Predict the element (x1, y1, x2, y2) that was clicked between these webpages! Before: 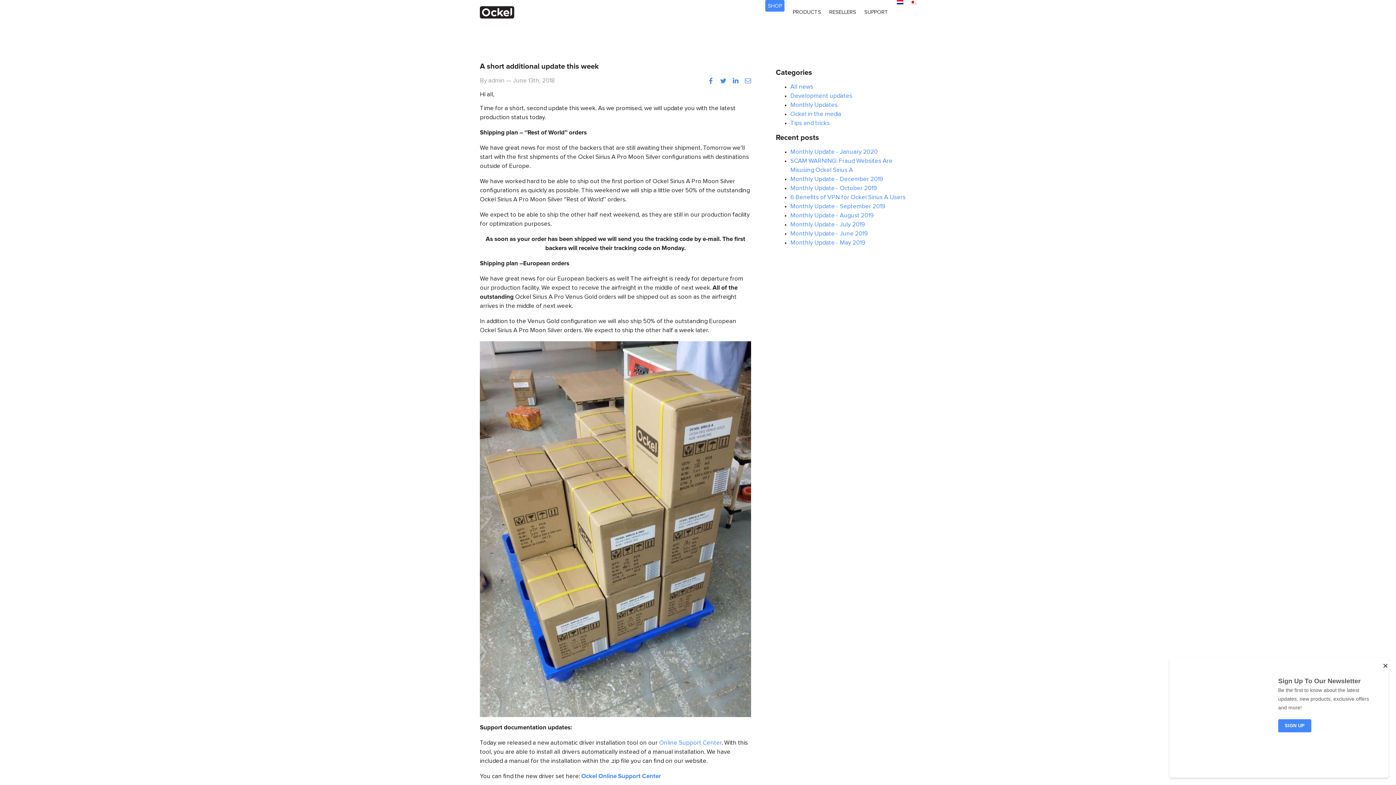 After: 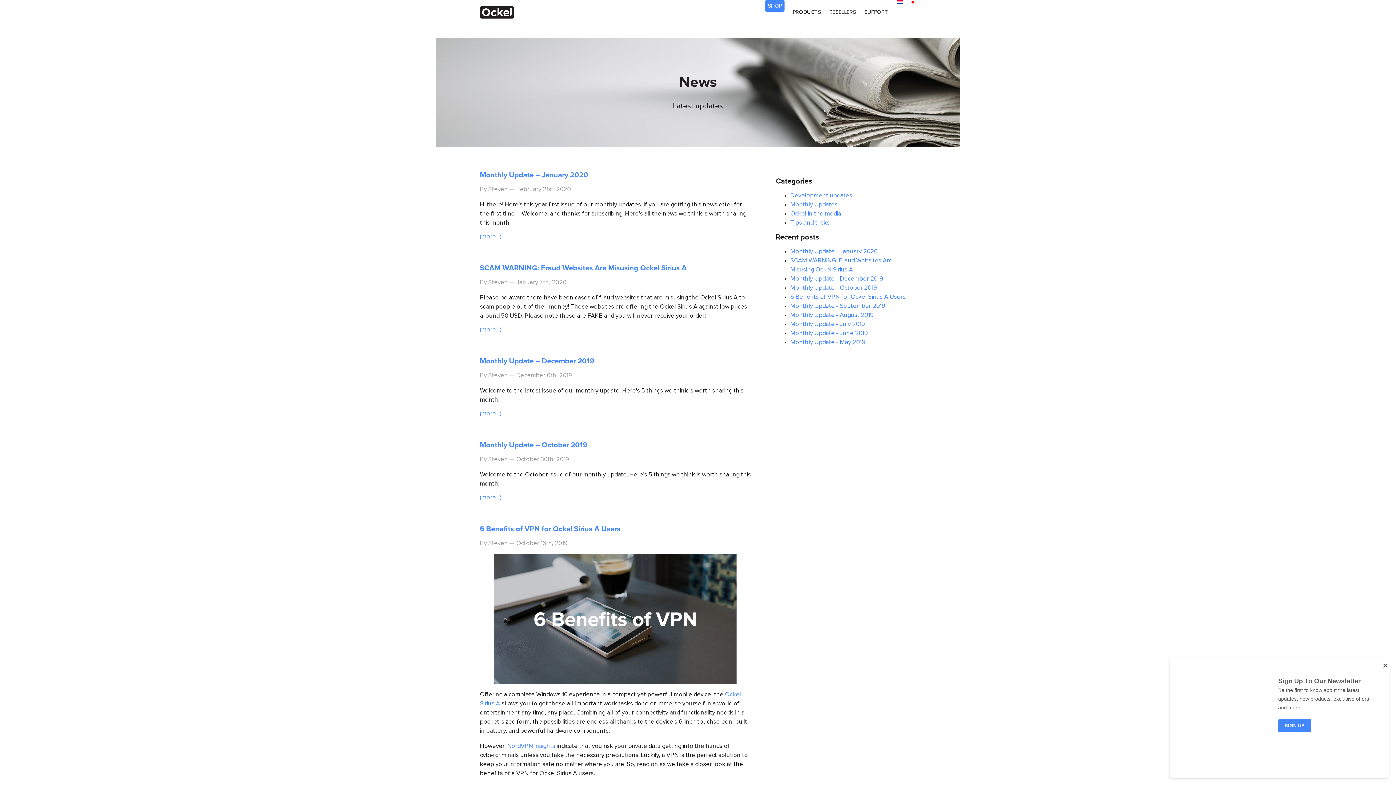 Action: bbox: (790, 83, 813, 90) label: All news